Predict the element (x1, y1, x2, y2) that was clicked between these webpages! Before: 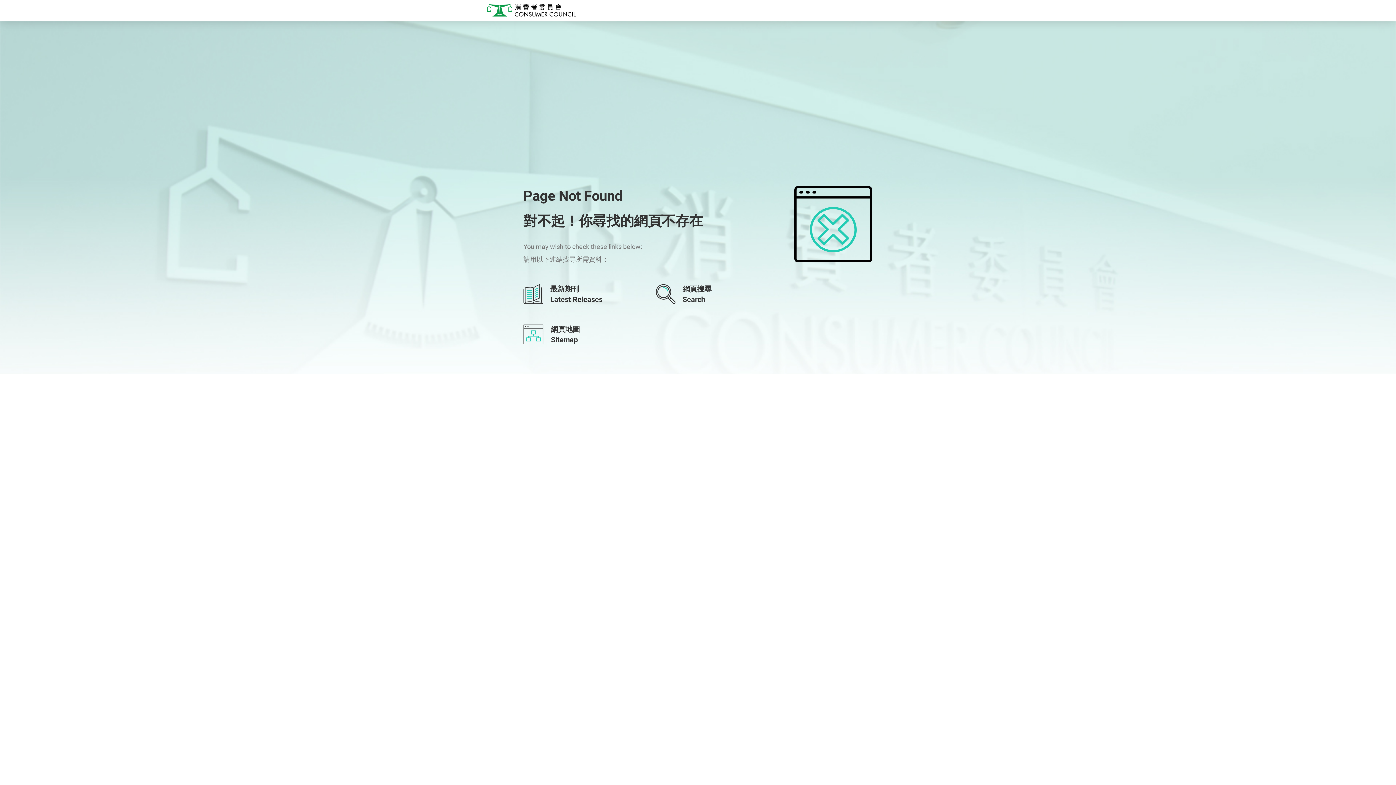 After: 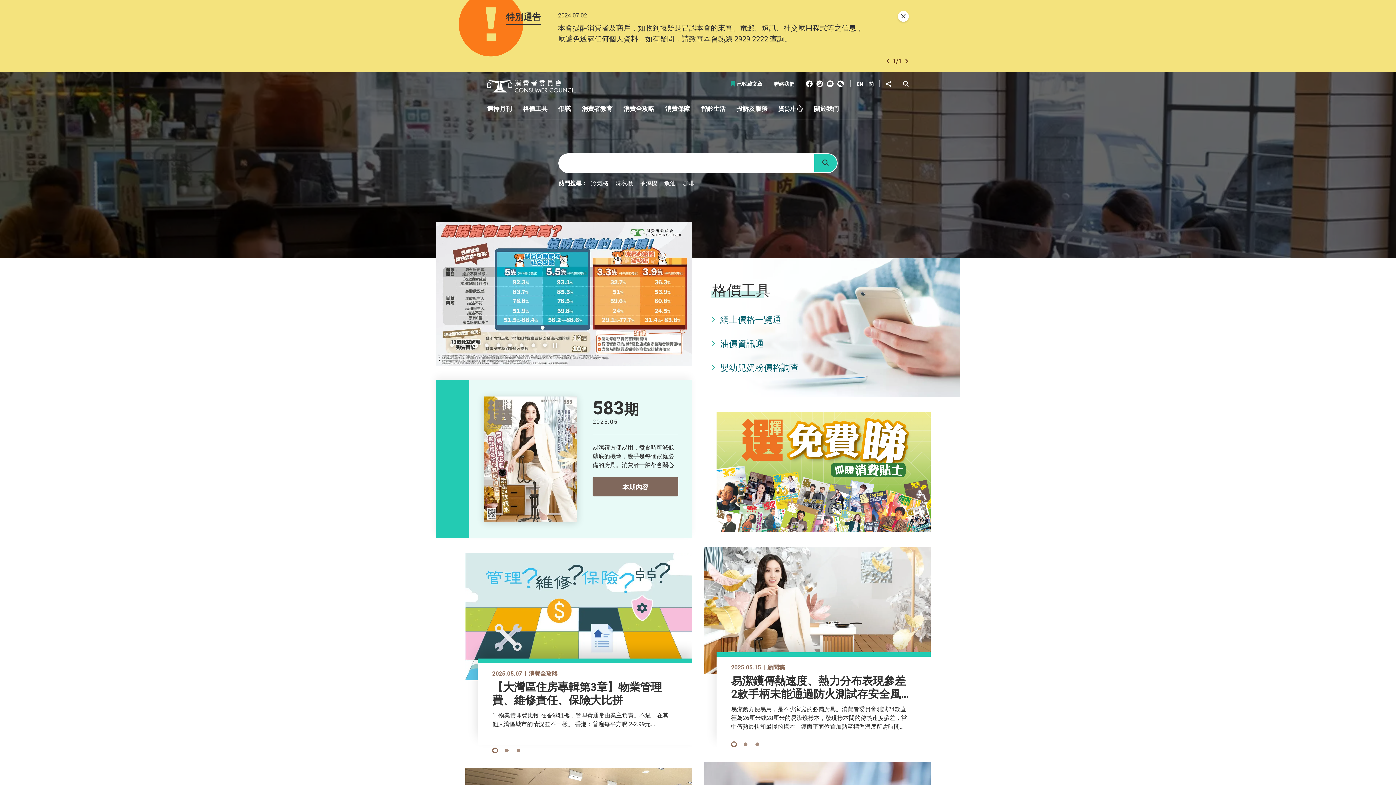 Action: bbox: (487, 4, 576, 16)